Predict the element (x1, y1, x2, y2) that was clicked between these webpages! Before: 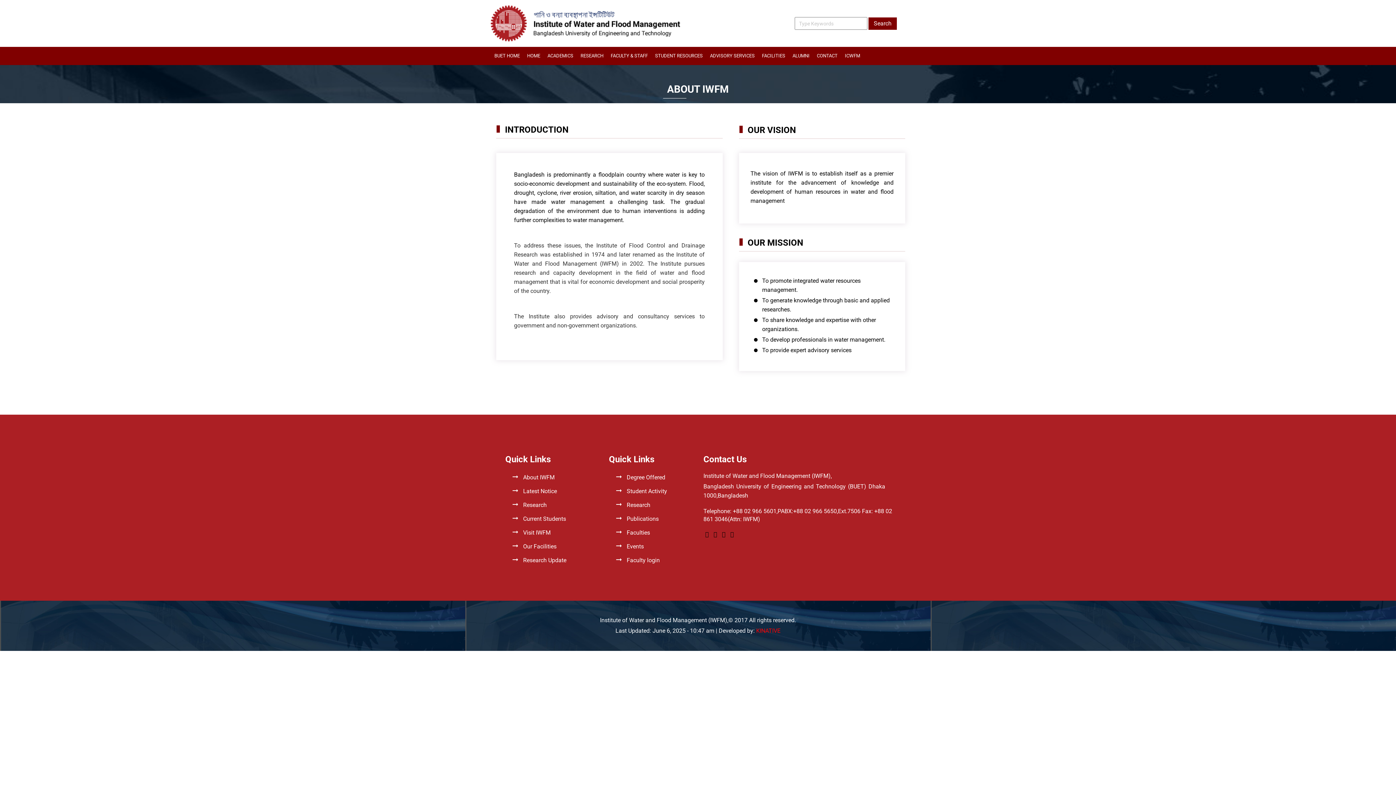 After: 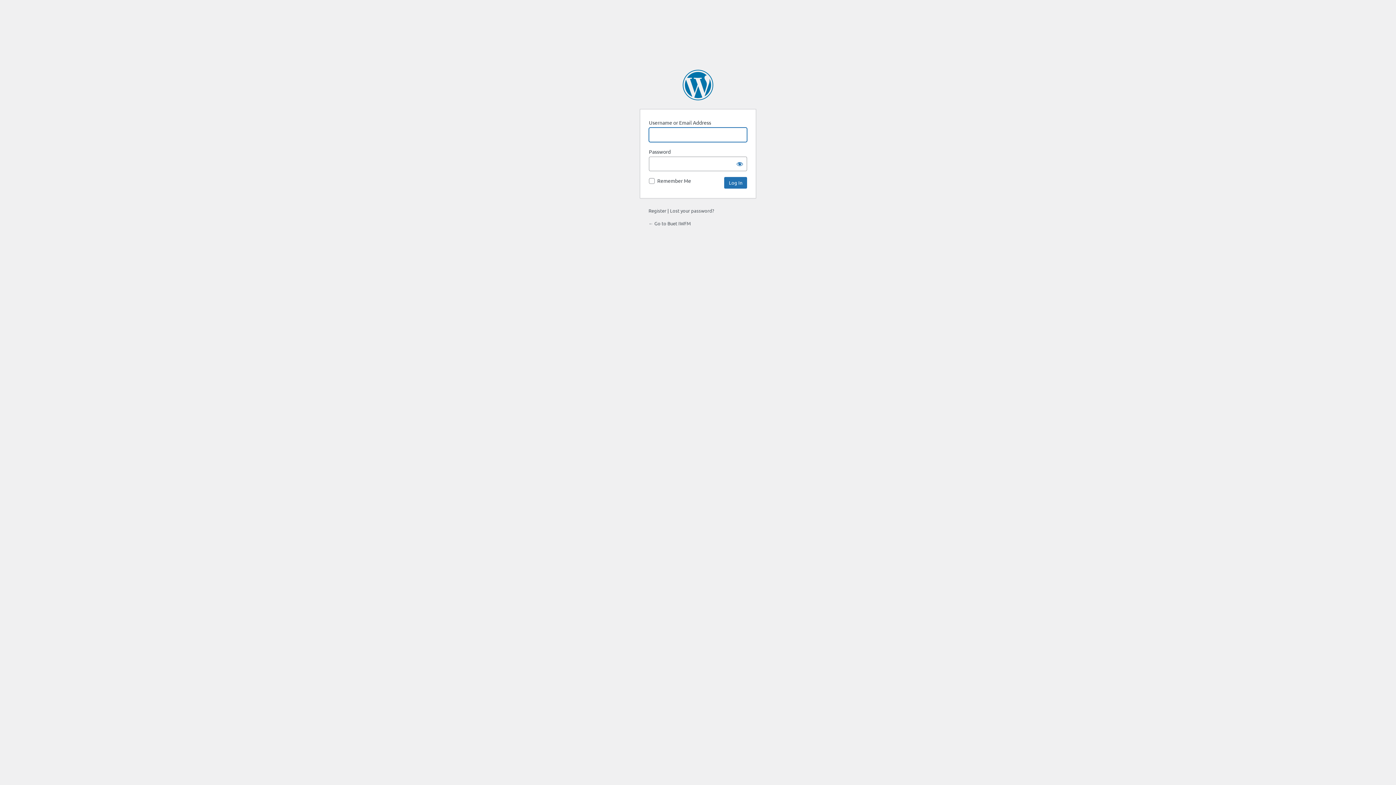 Action: label: Faculty login bbox: (626, 557, 660, 564)